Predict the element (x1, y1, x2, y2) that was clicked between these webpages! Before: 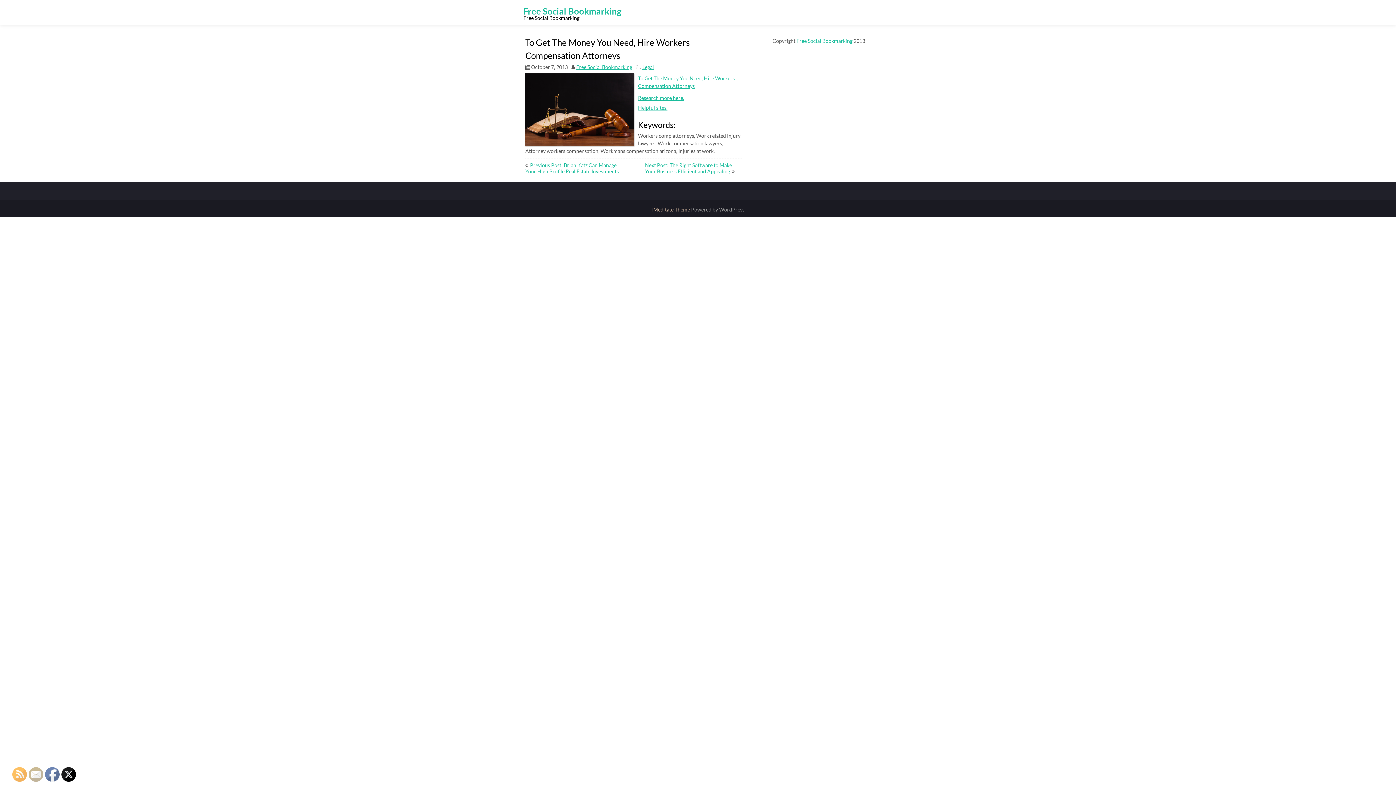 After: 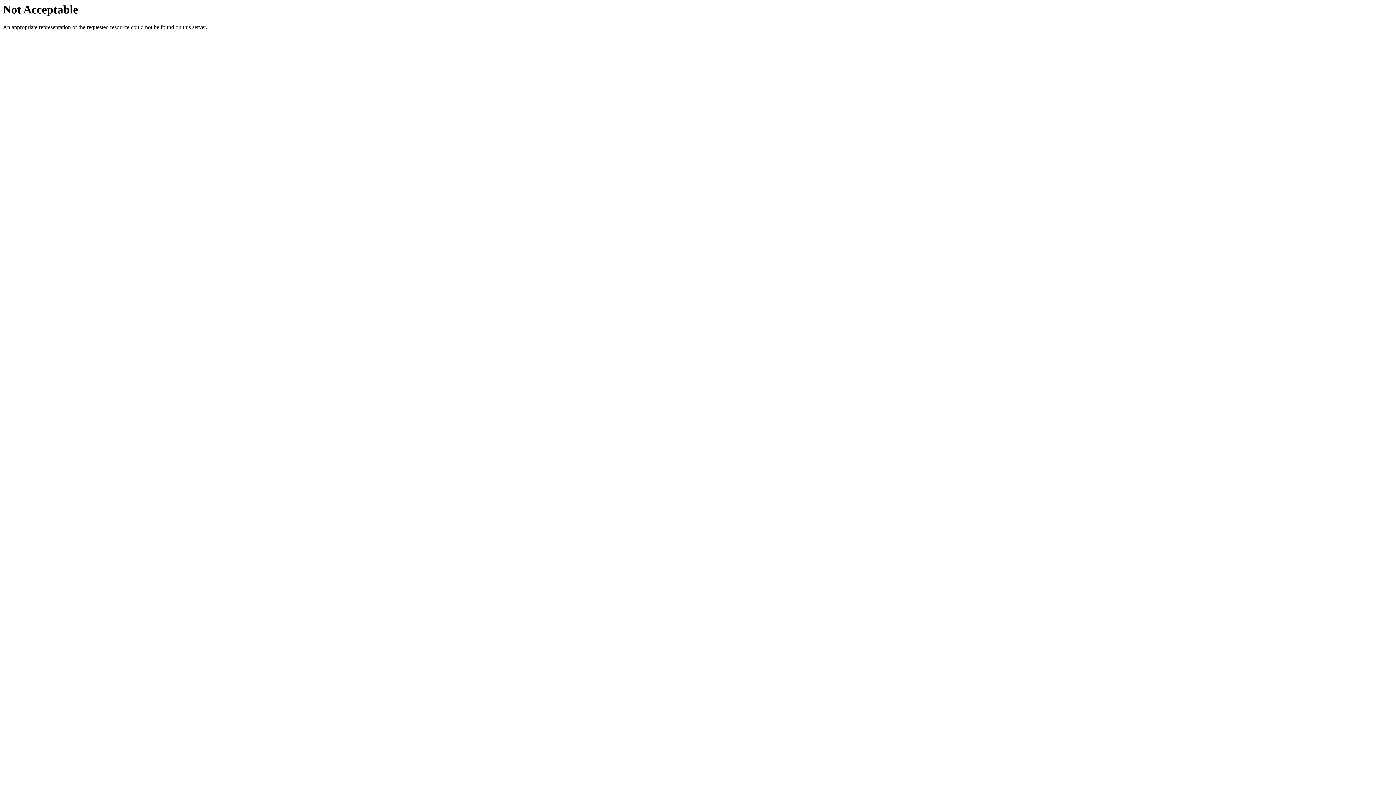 Action: bbox: (651, 206, 691, 212) label: fMeditate Theme 